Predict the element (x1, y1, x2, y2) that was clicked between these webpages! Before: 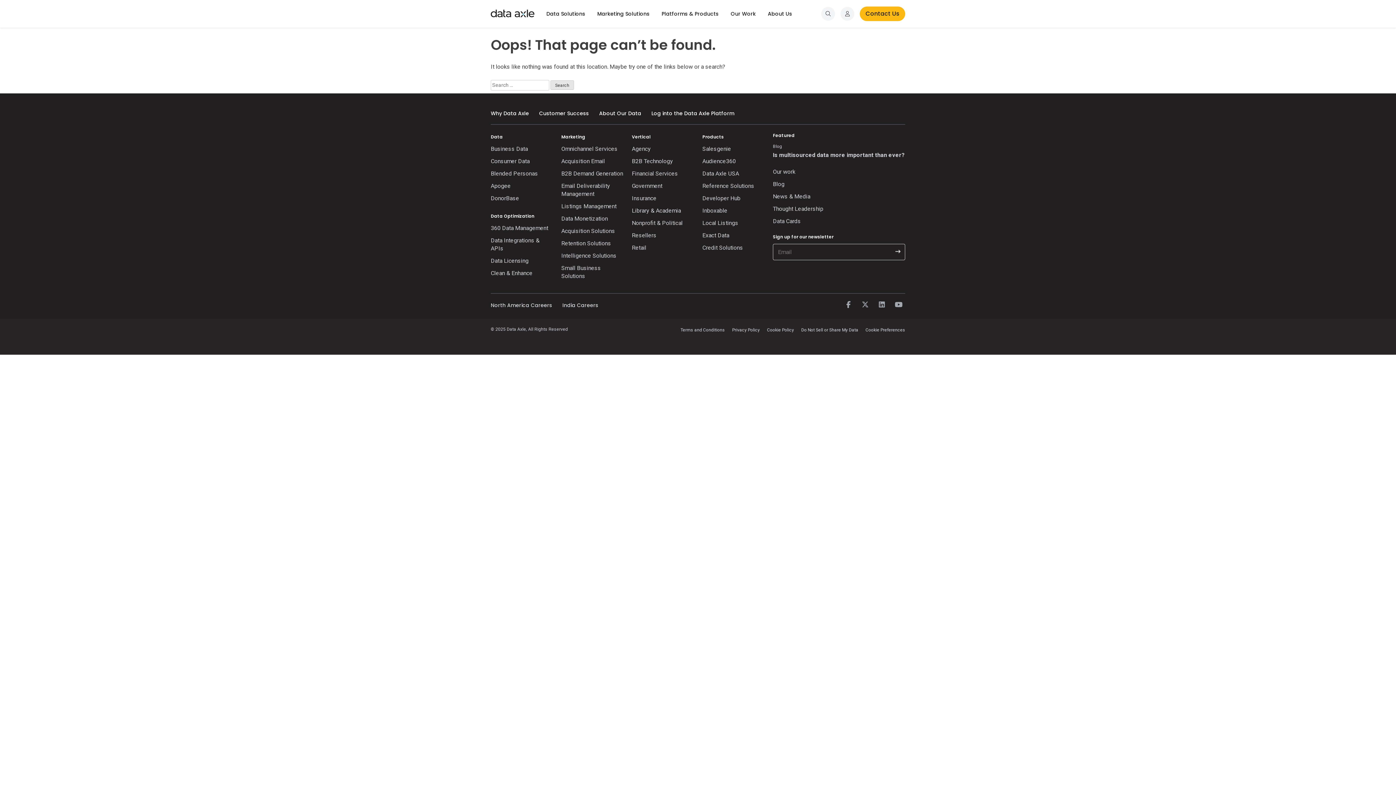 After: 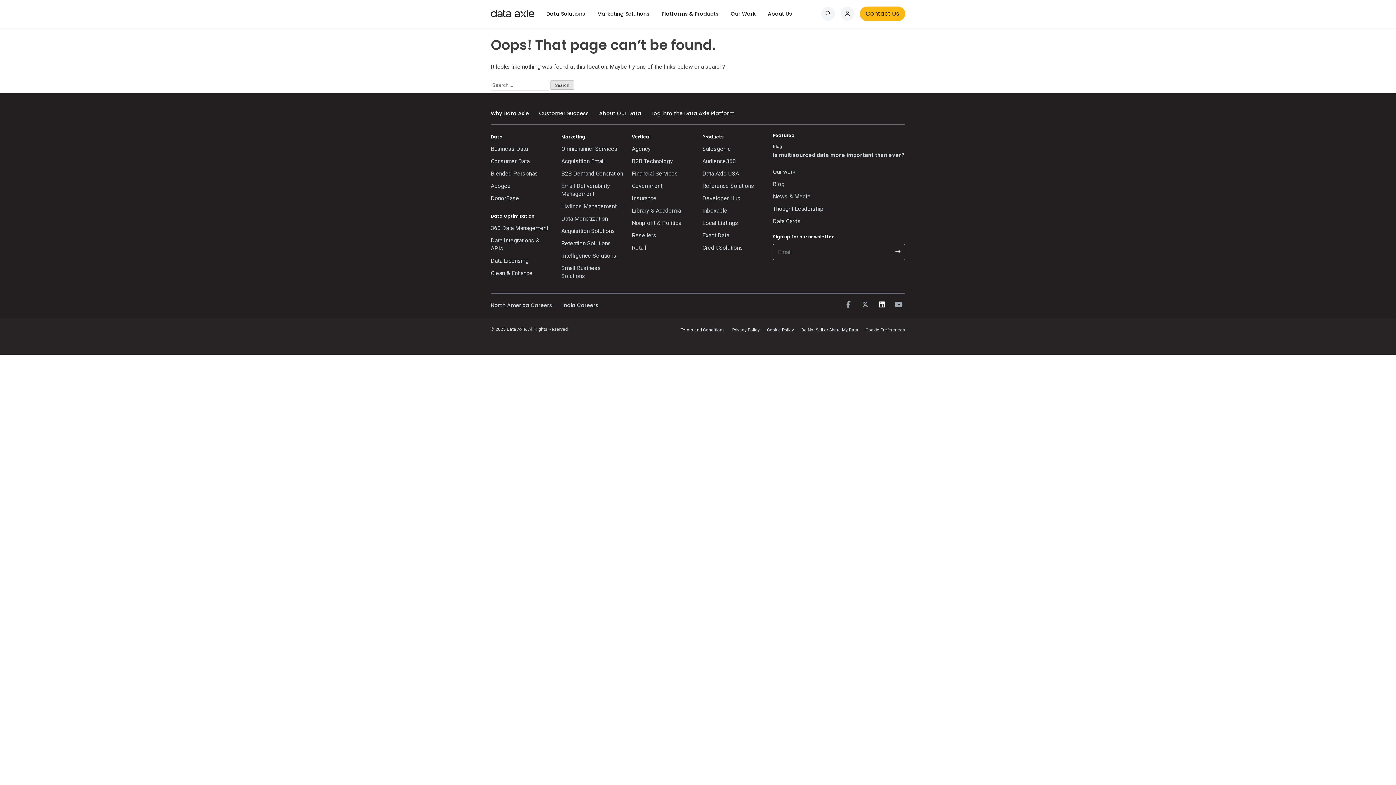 Action: bbox: (875, 298, 888, 311)